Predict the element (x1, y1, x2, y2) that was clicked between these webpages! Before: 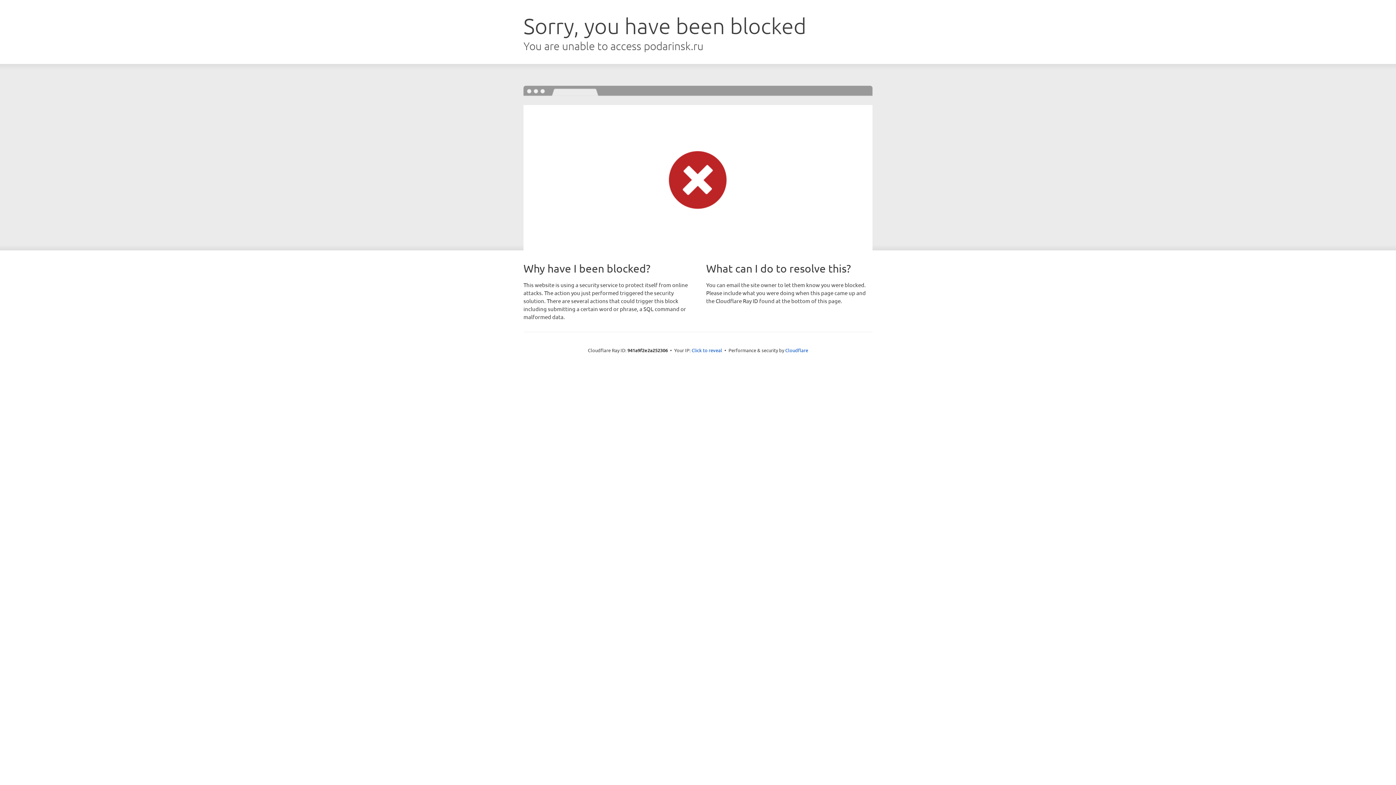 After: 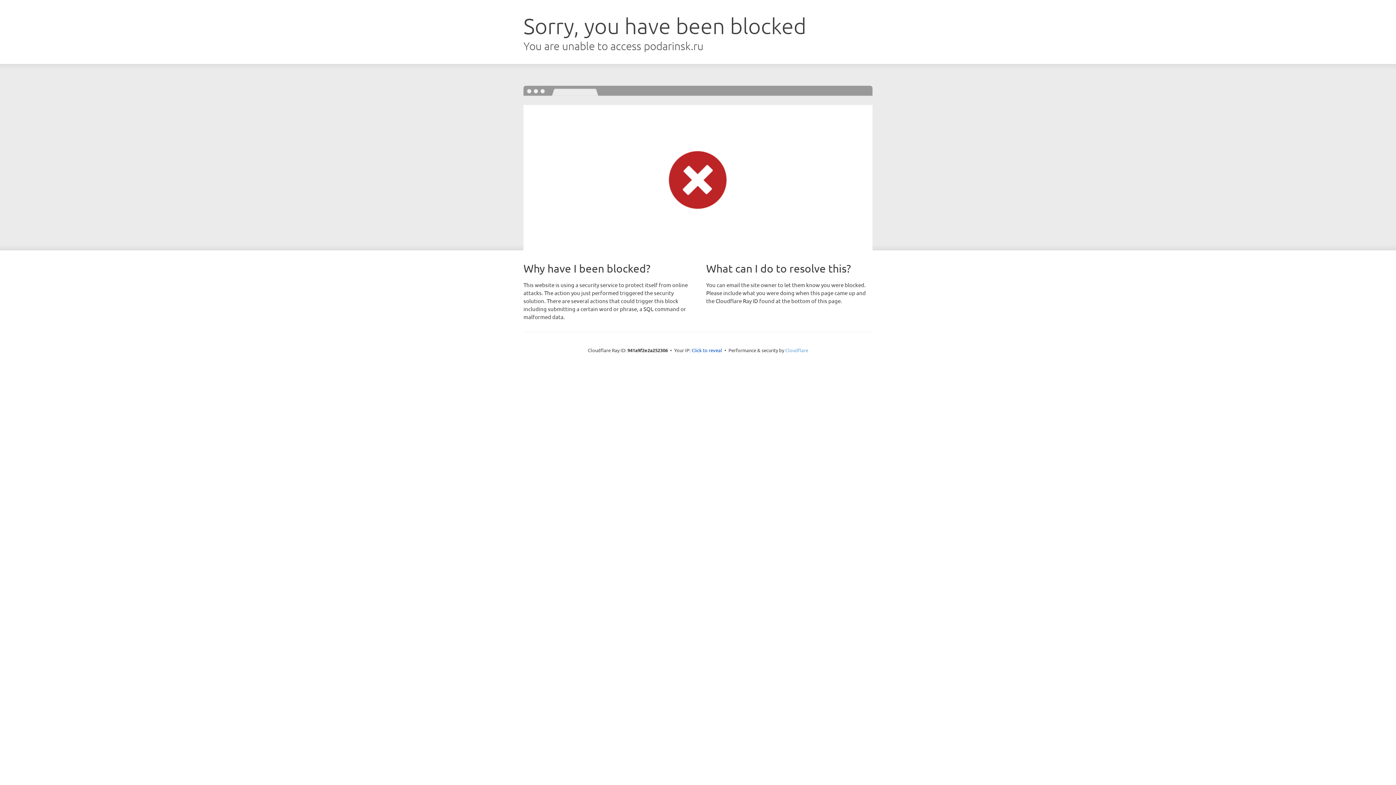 Action: label: Cloudflare bbox: (785, 347, 808, 353)